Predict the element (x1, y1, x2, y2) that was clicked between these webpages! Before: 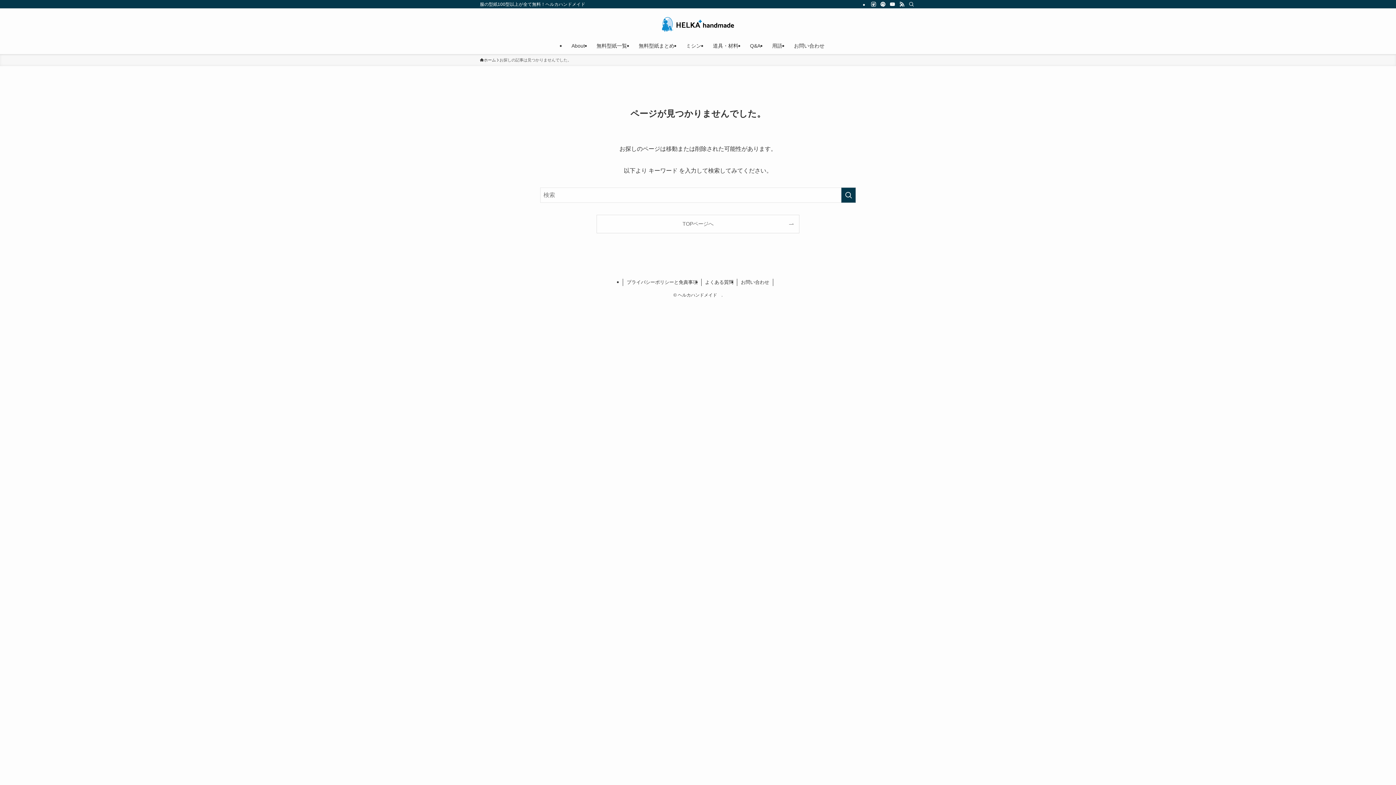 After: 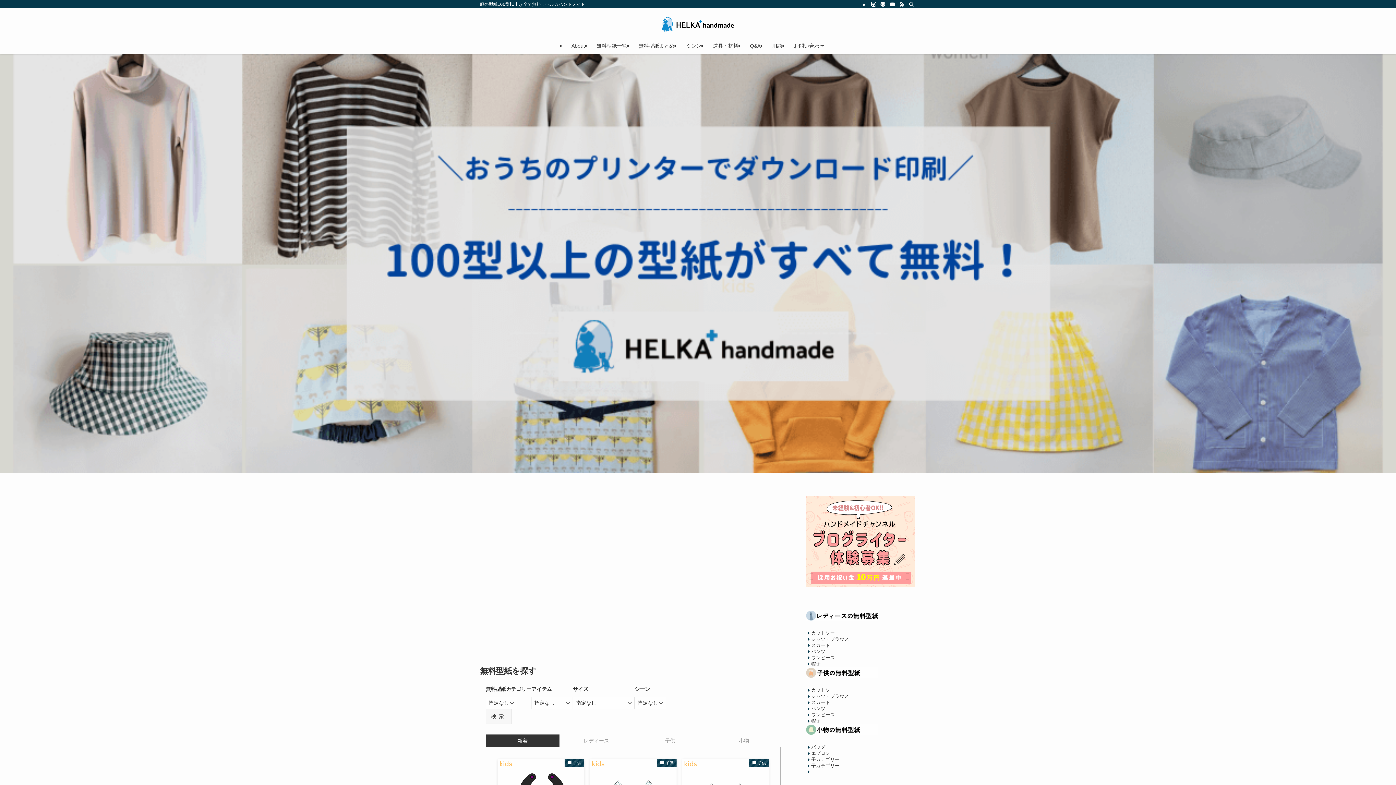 Action: bbox: (597, 215, 799, 233) label: TOPページへ